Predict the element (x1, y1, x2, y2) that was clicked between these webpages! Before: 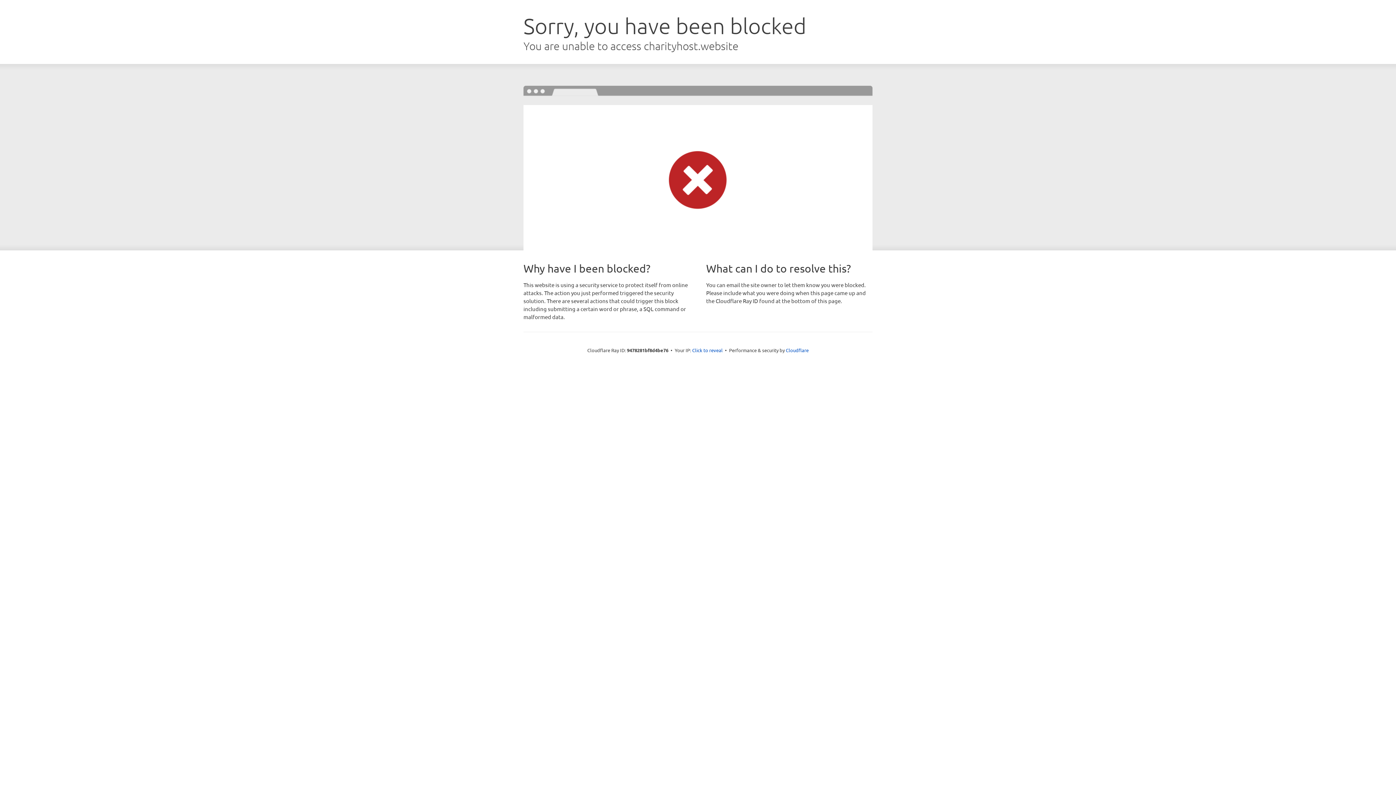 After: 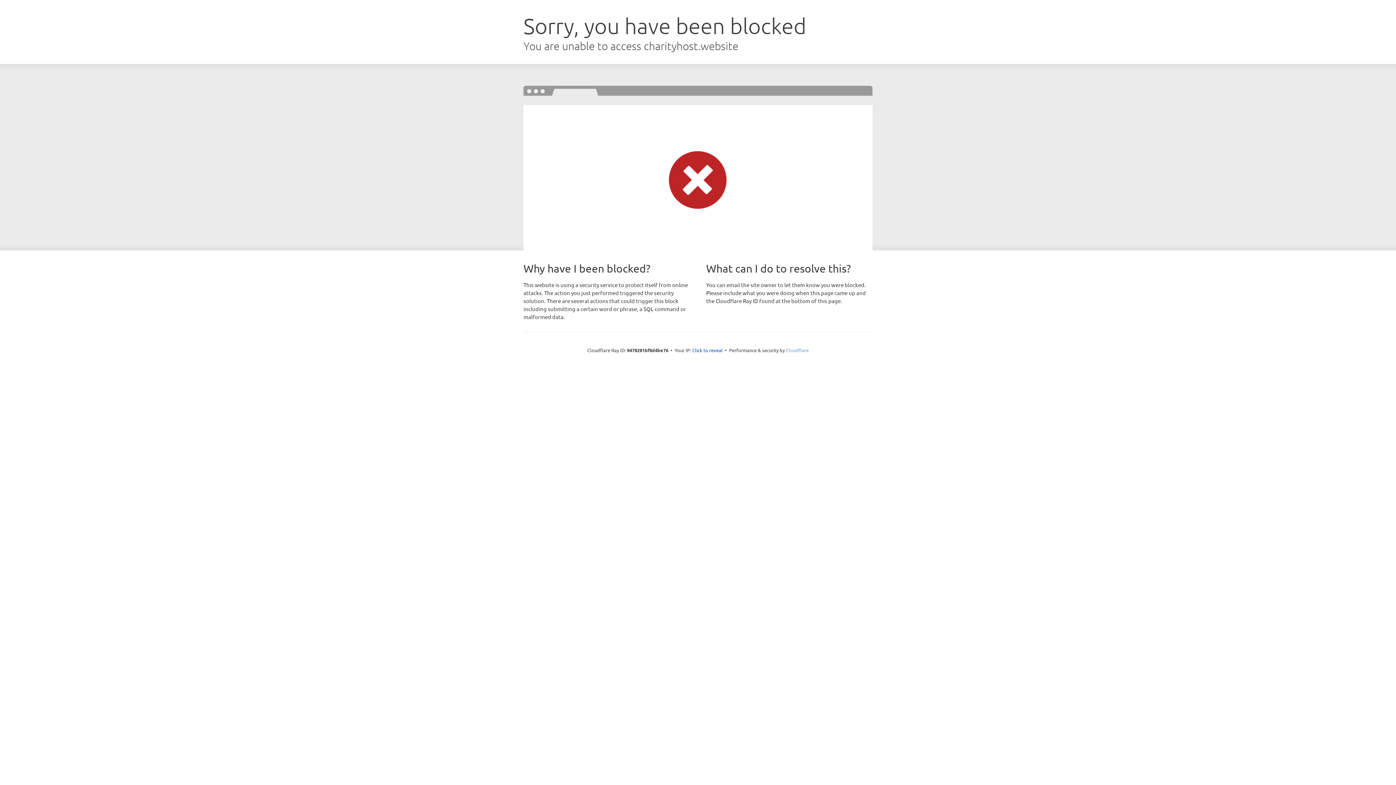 Action: label: Cloudflare bbox: (786, 347, 808, 353)